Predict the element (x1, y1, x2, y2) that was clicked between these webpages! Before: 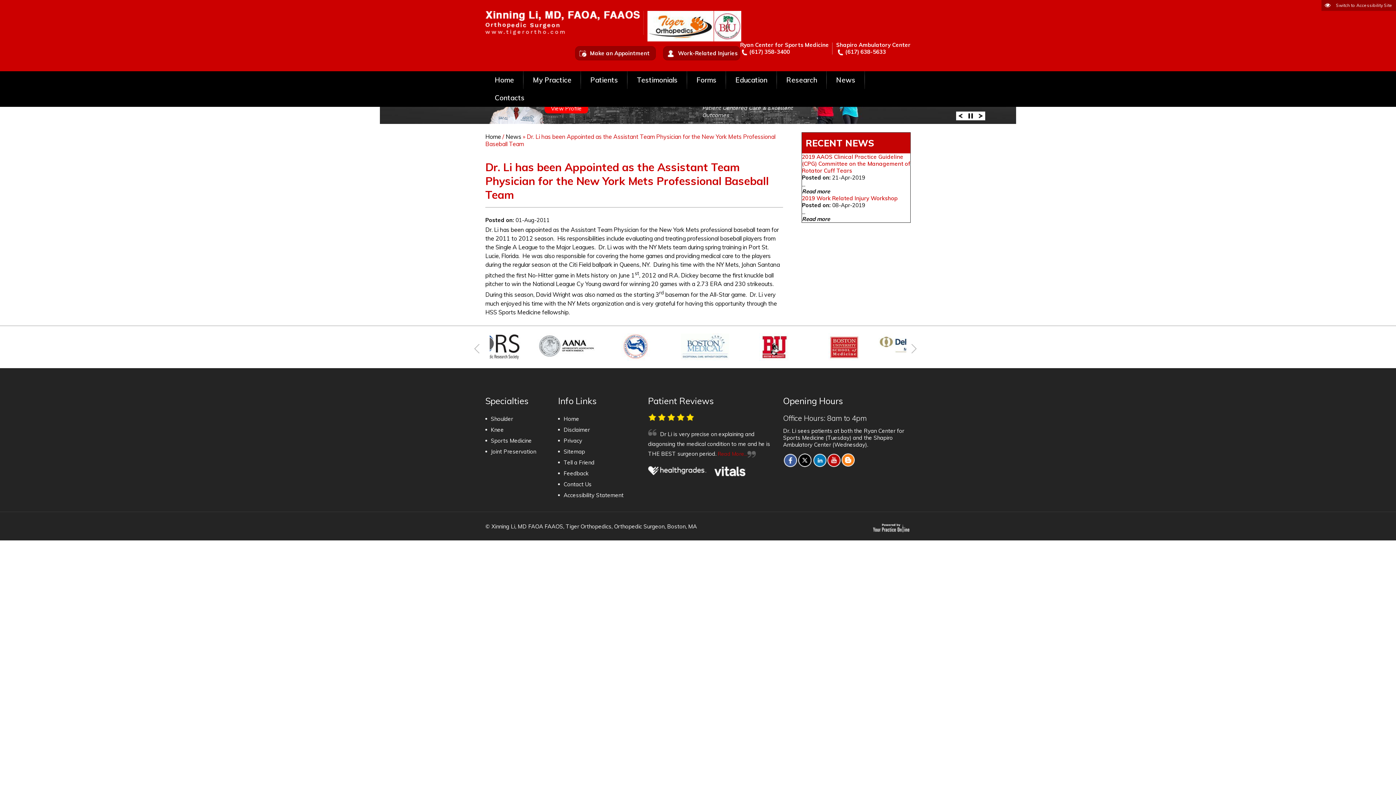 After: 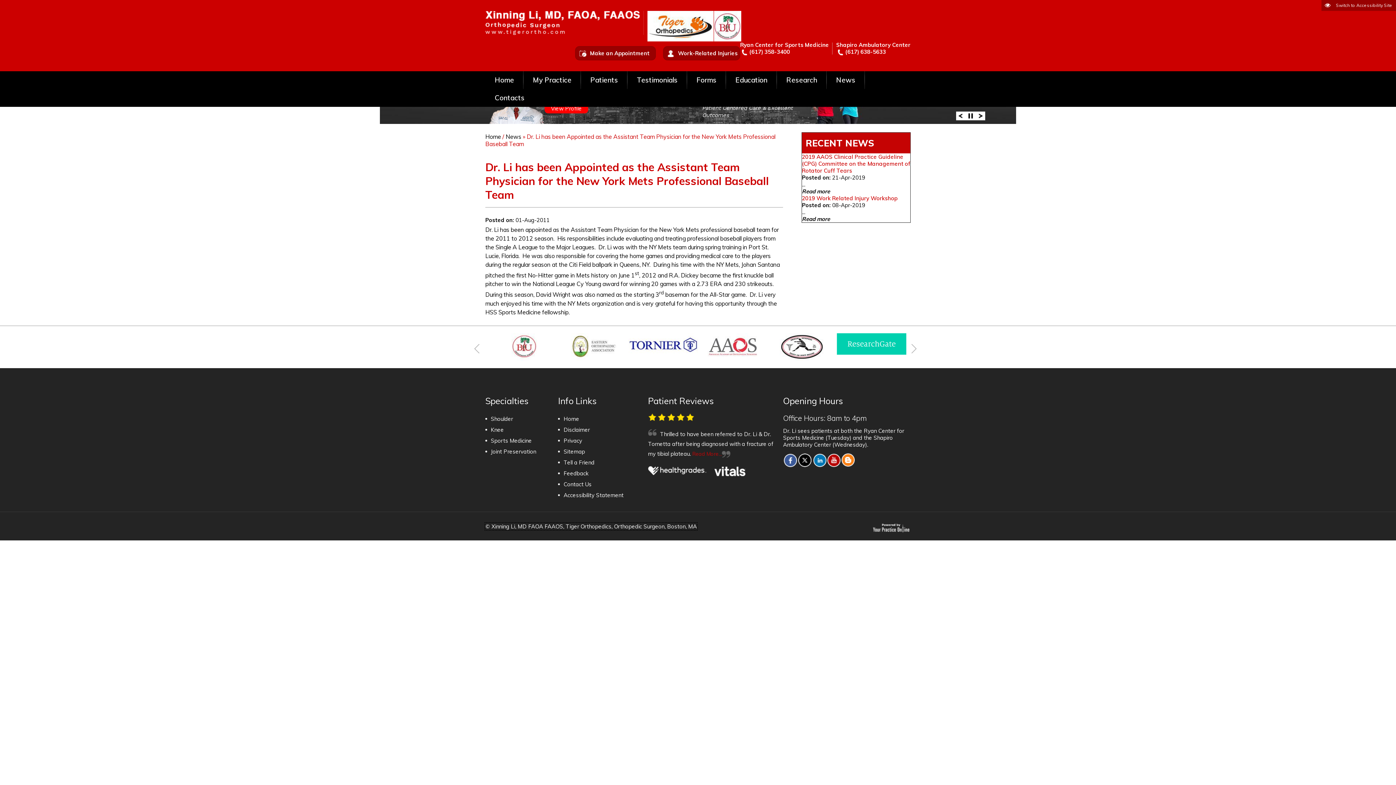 Action: label: © Xinning Li, MD FAOA FAAOS, Tiger Orthopedics, Orthopedic Surgeon, Boston, MA bbox: (485, 523, 697, 530)